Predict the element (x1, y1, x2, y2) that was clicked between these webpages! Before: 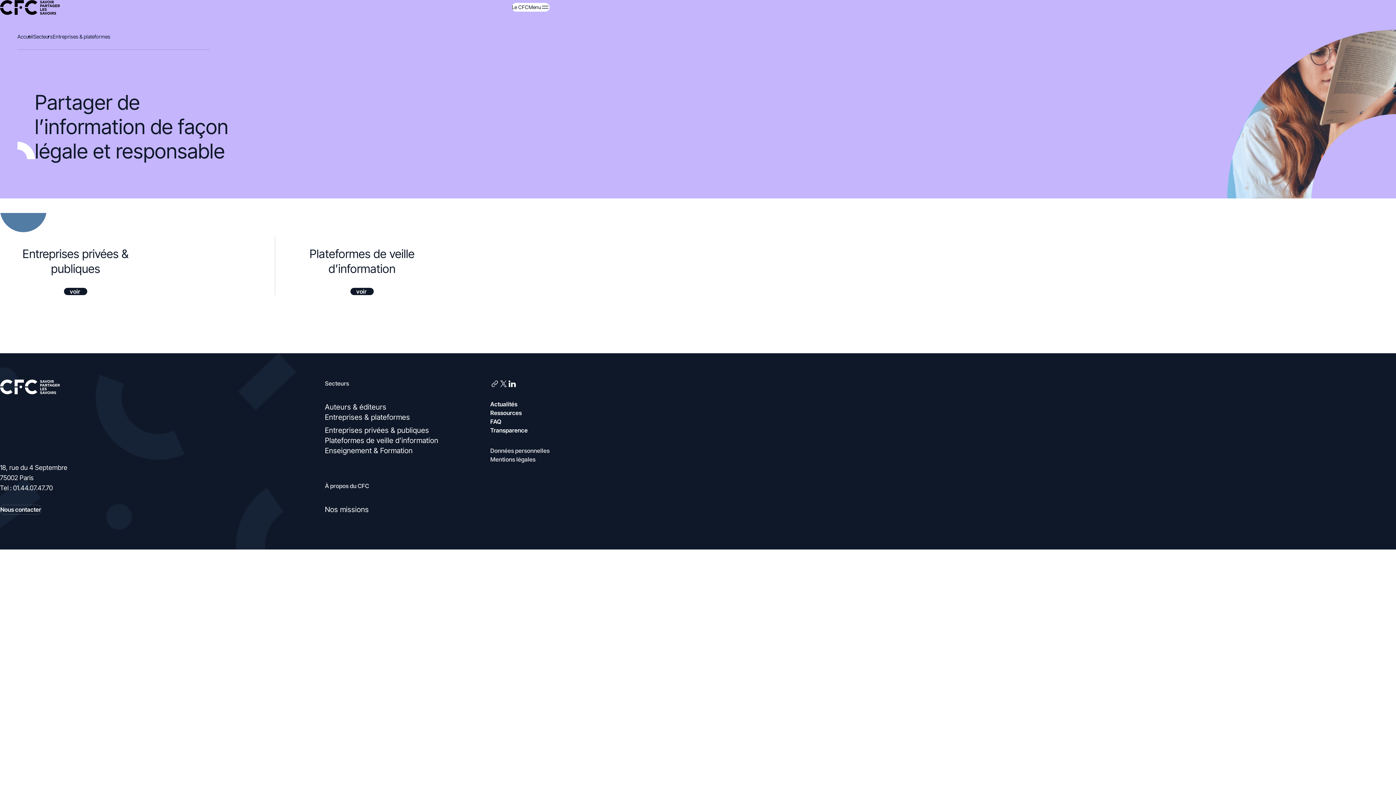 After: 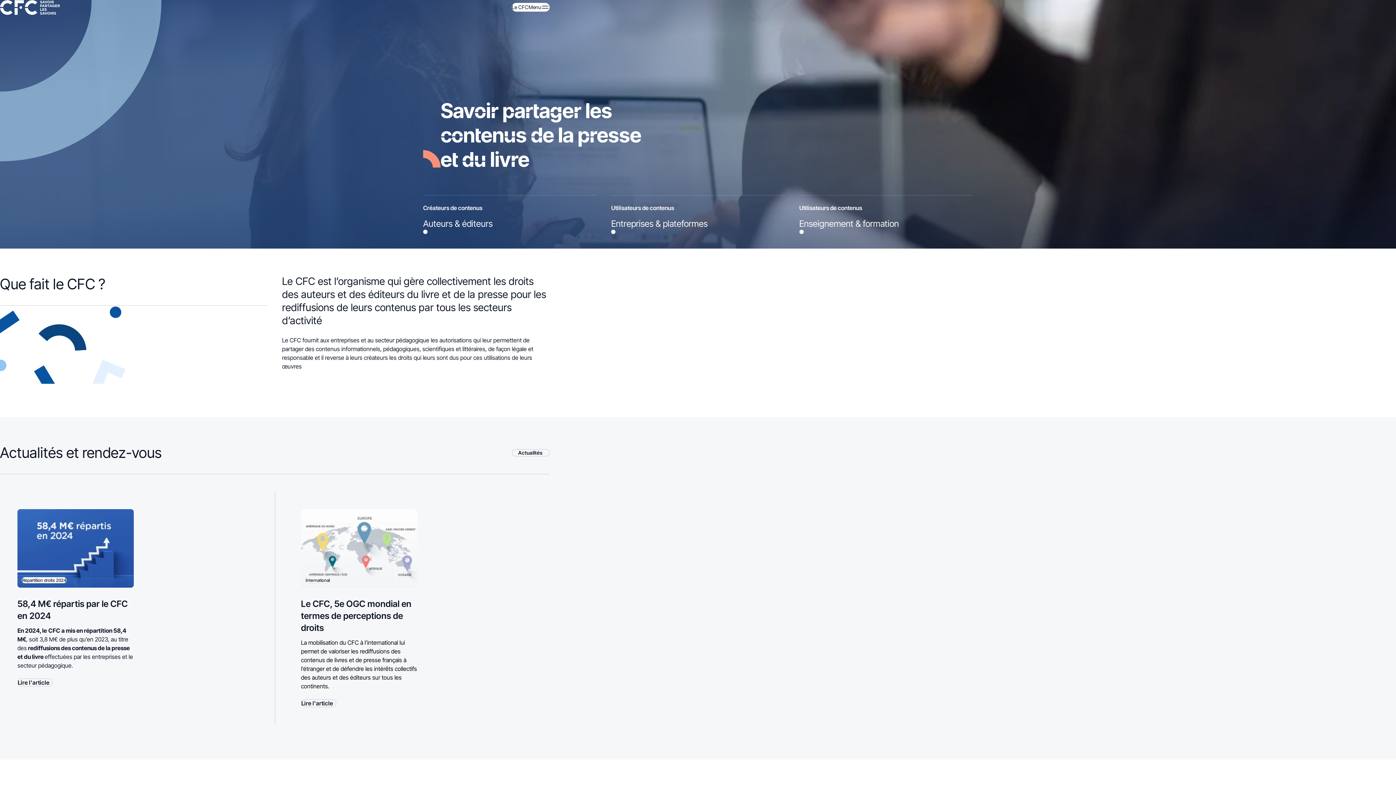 Action: bbox: (0, 0, 60, 14) label: Accueil